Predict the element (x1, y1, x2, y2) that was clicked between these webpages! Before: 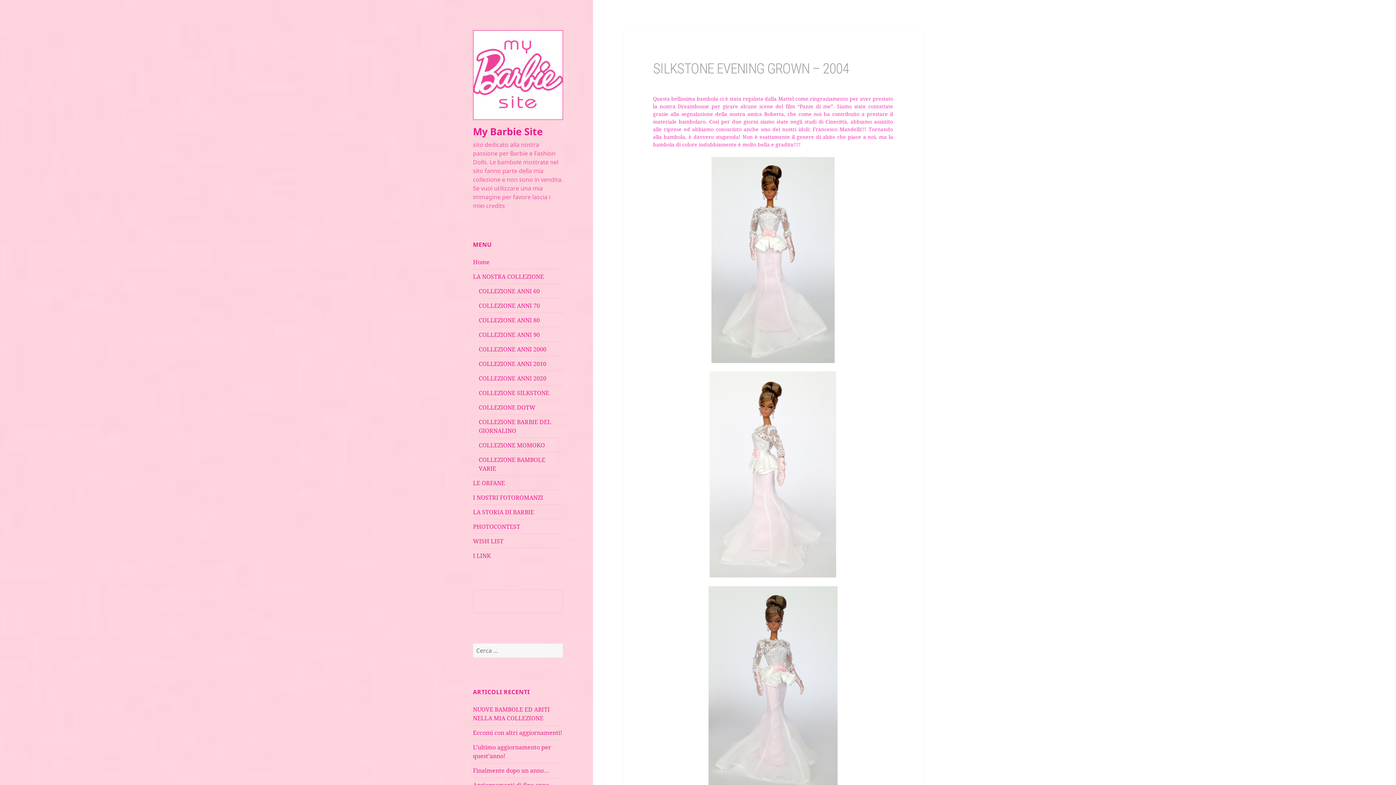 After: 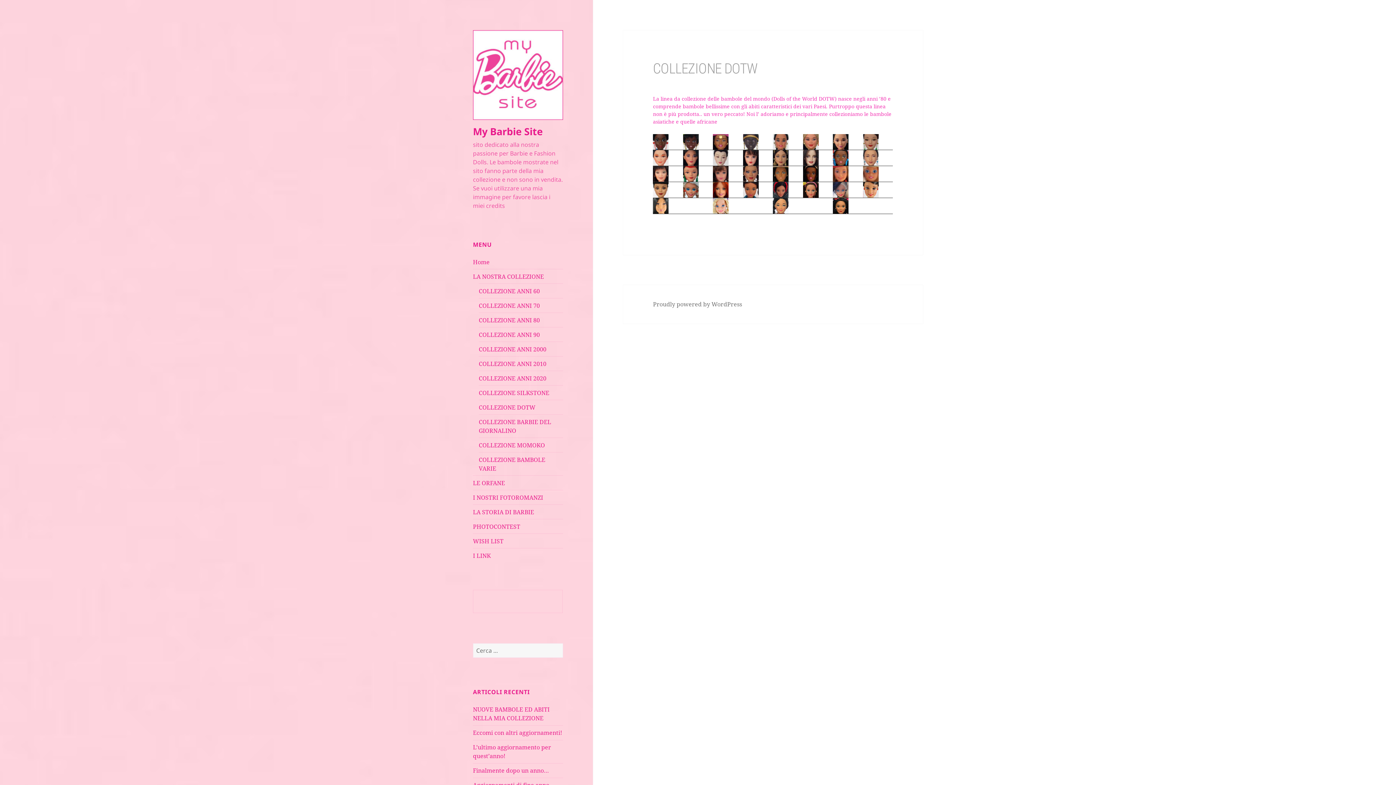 Action: label: COLLEZIONE DOTW bbox: (478, 403, 535, 411)